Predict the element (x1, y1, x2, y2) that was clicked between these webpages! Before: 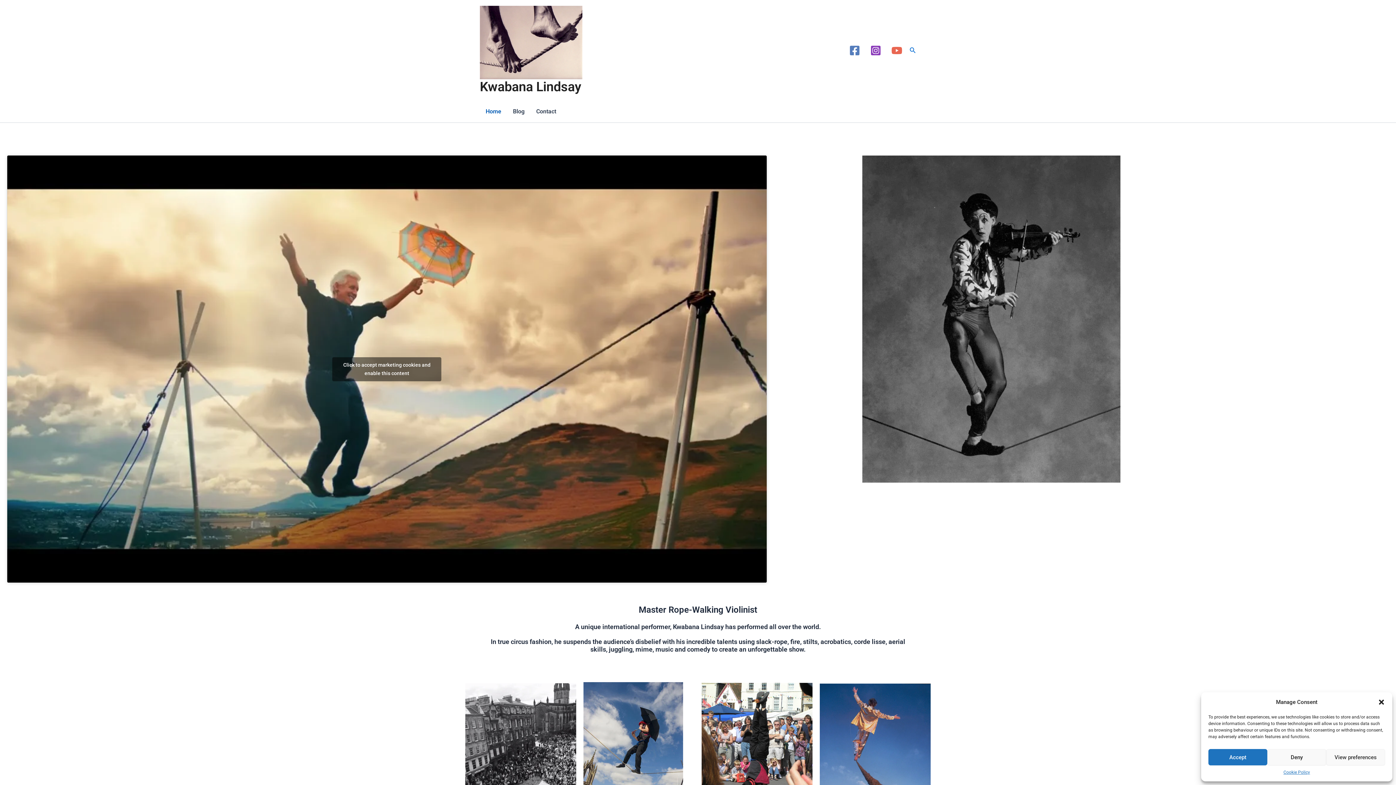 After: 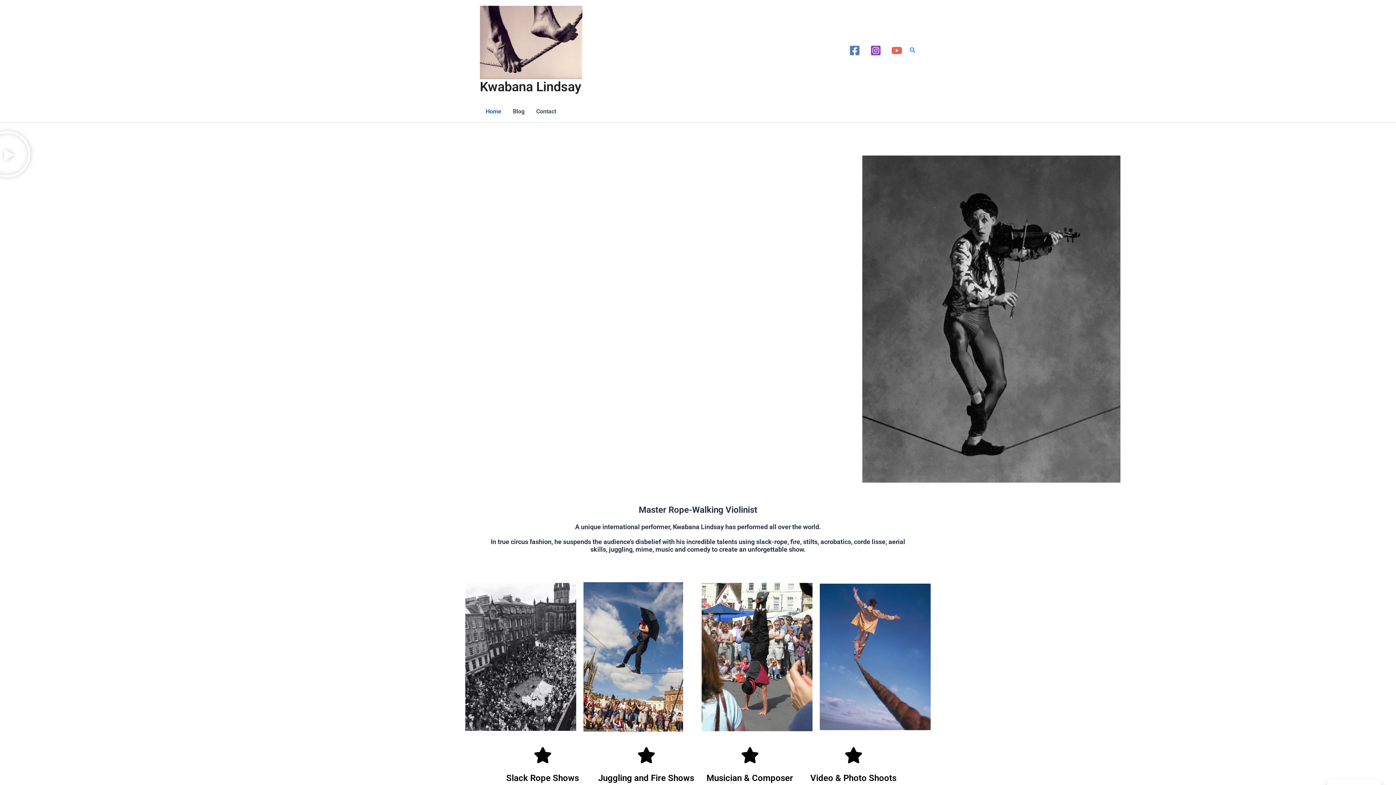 Action: label: Accept bbox: (1208, 749, 1267, 765)